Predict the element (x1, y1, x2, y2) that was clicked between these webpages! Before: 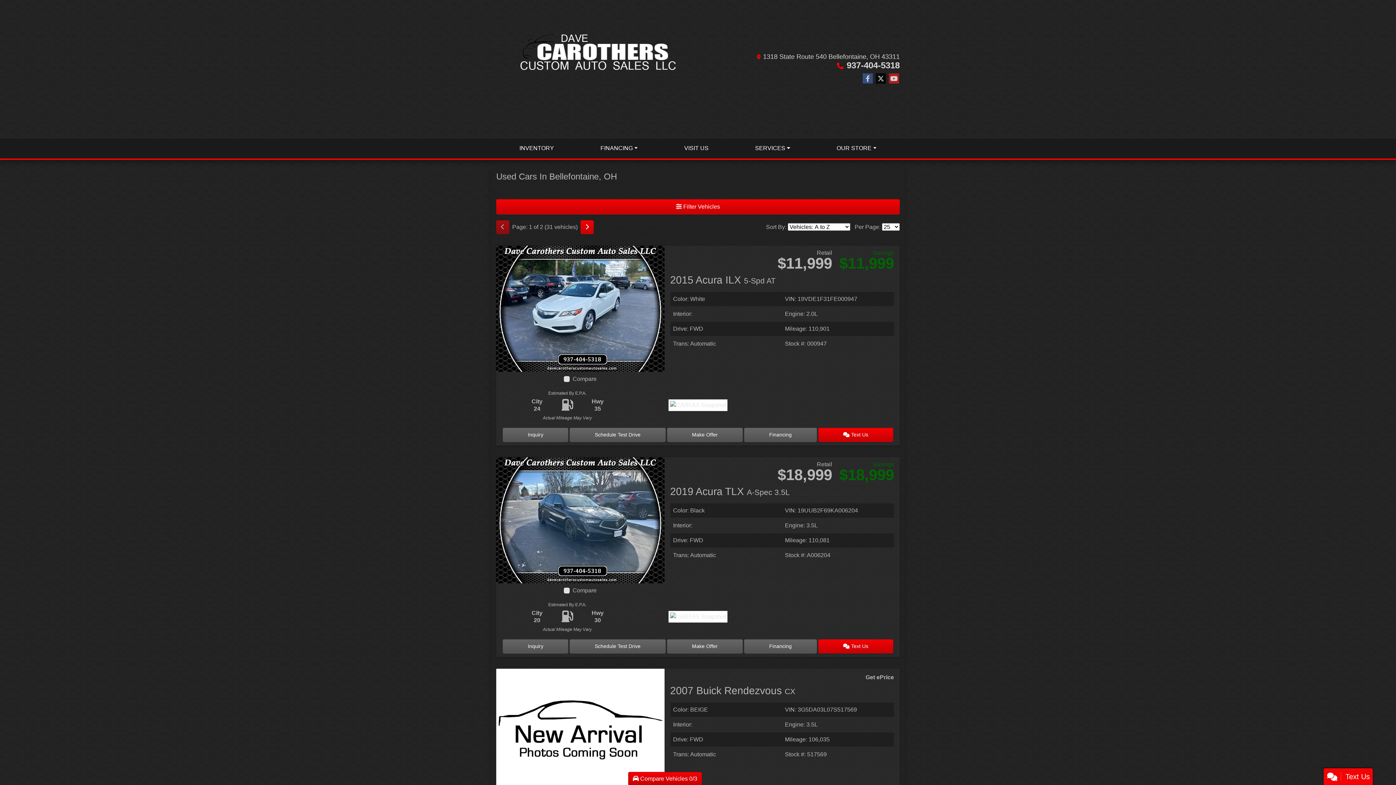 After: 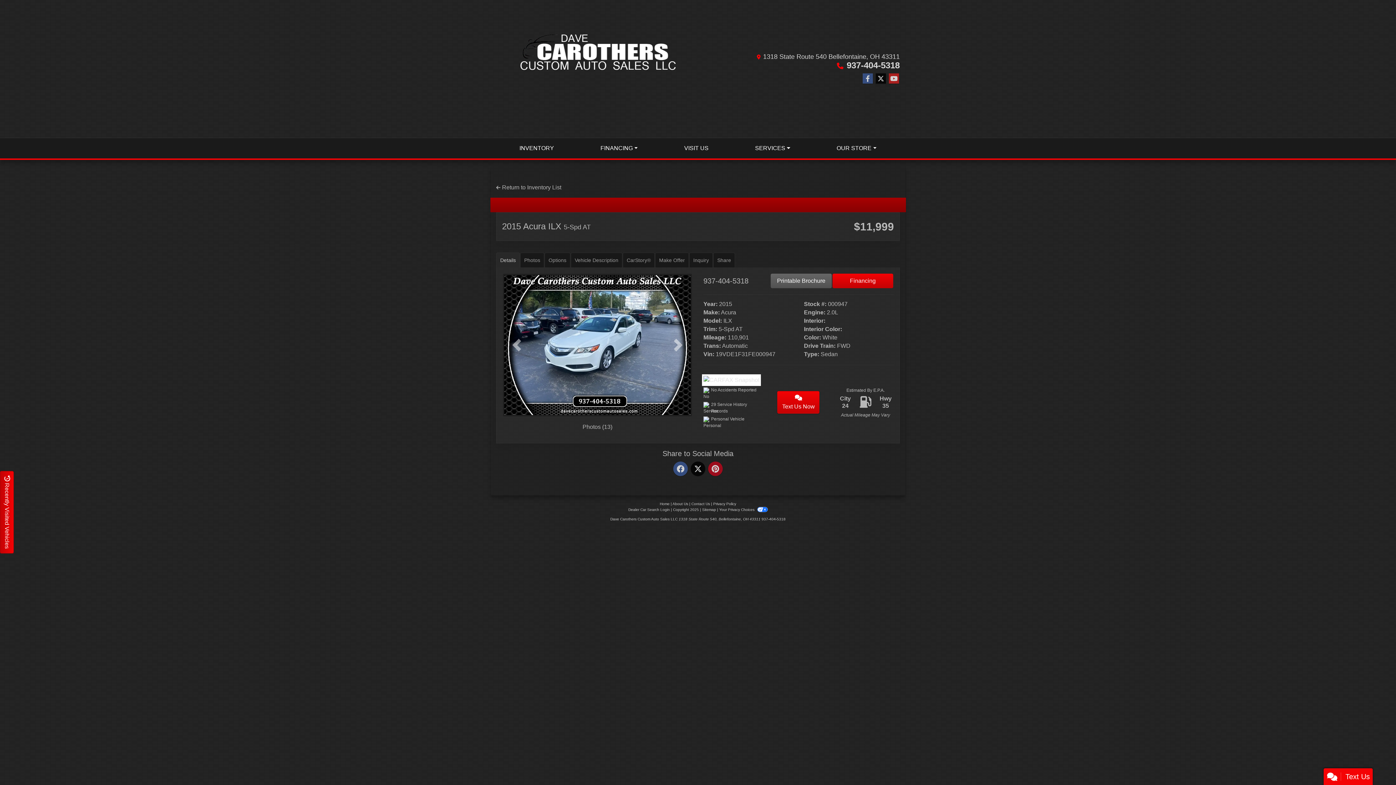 Action: bbox: (496, 305, 664, 311) label: 2015 Acura ILX 5-Spd AT